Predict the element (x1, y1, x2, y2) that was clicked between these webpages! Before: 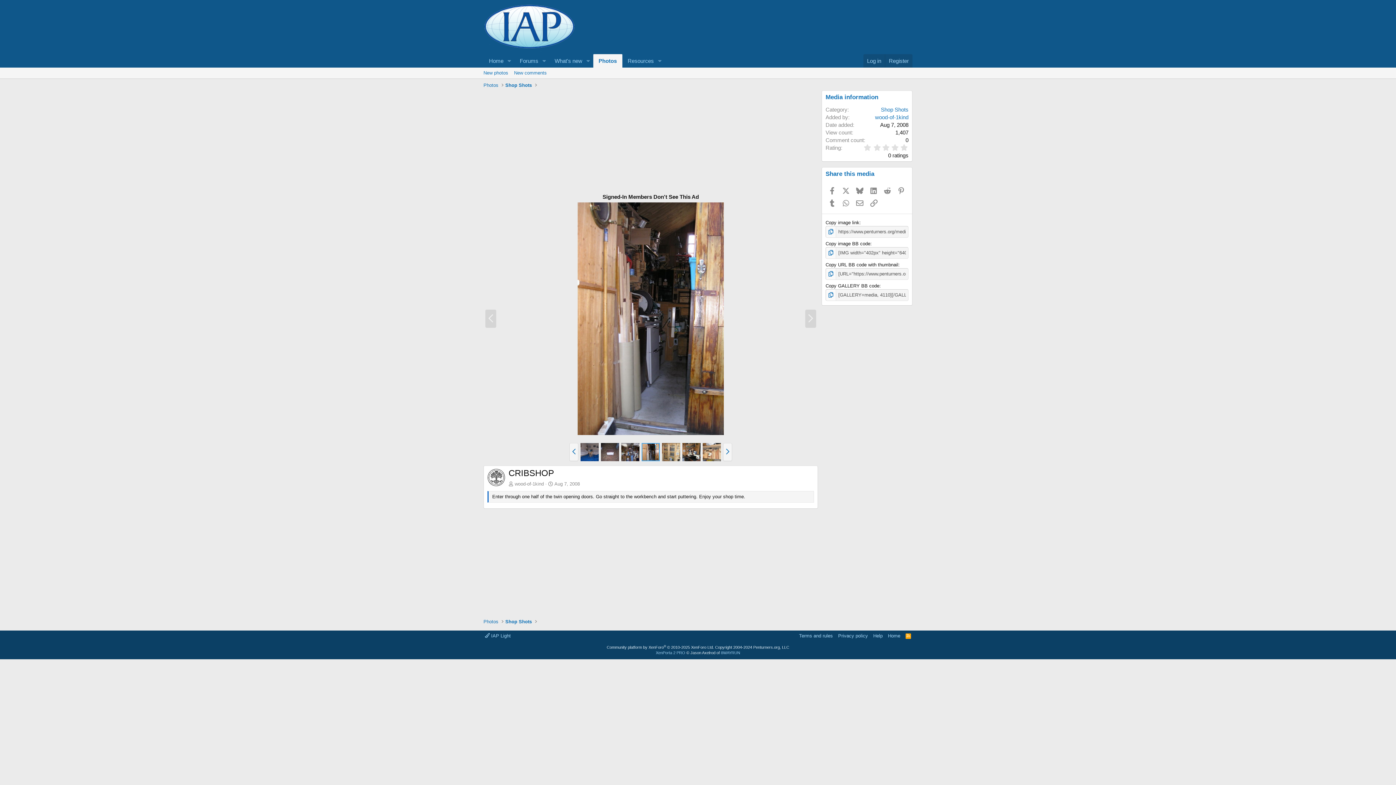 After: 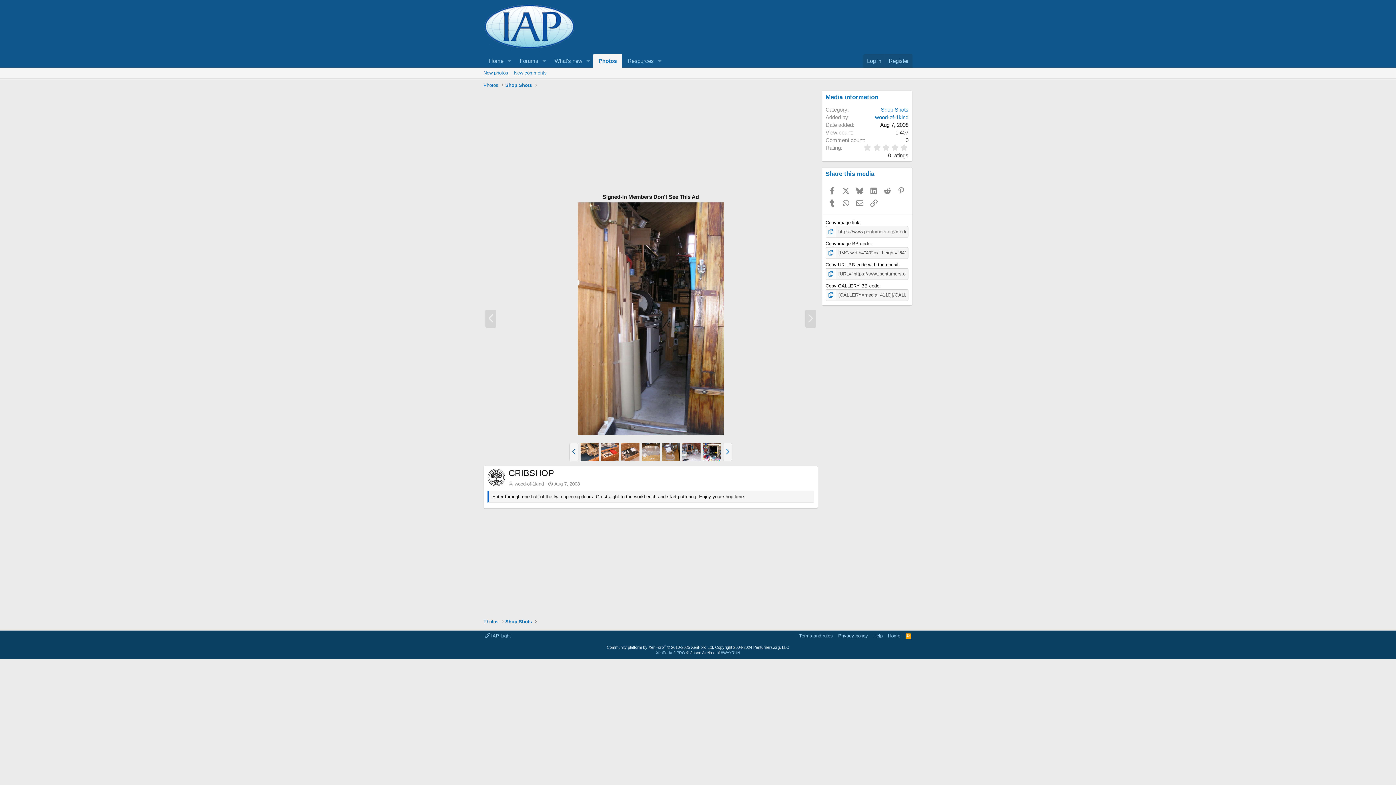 Action: label: Prev bbox: (569, 443, 578, 461)